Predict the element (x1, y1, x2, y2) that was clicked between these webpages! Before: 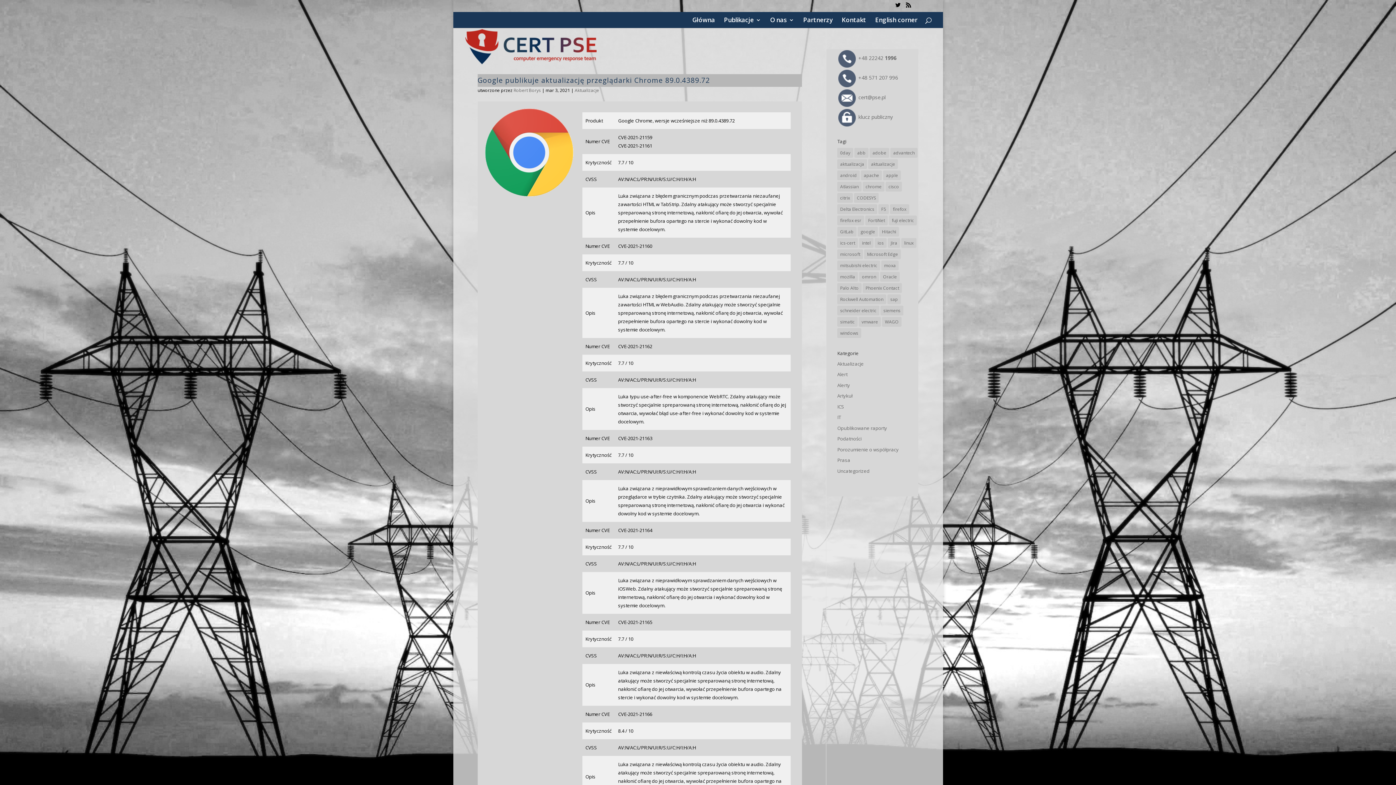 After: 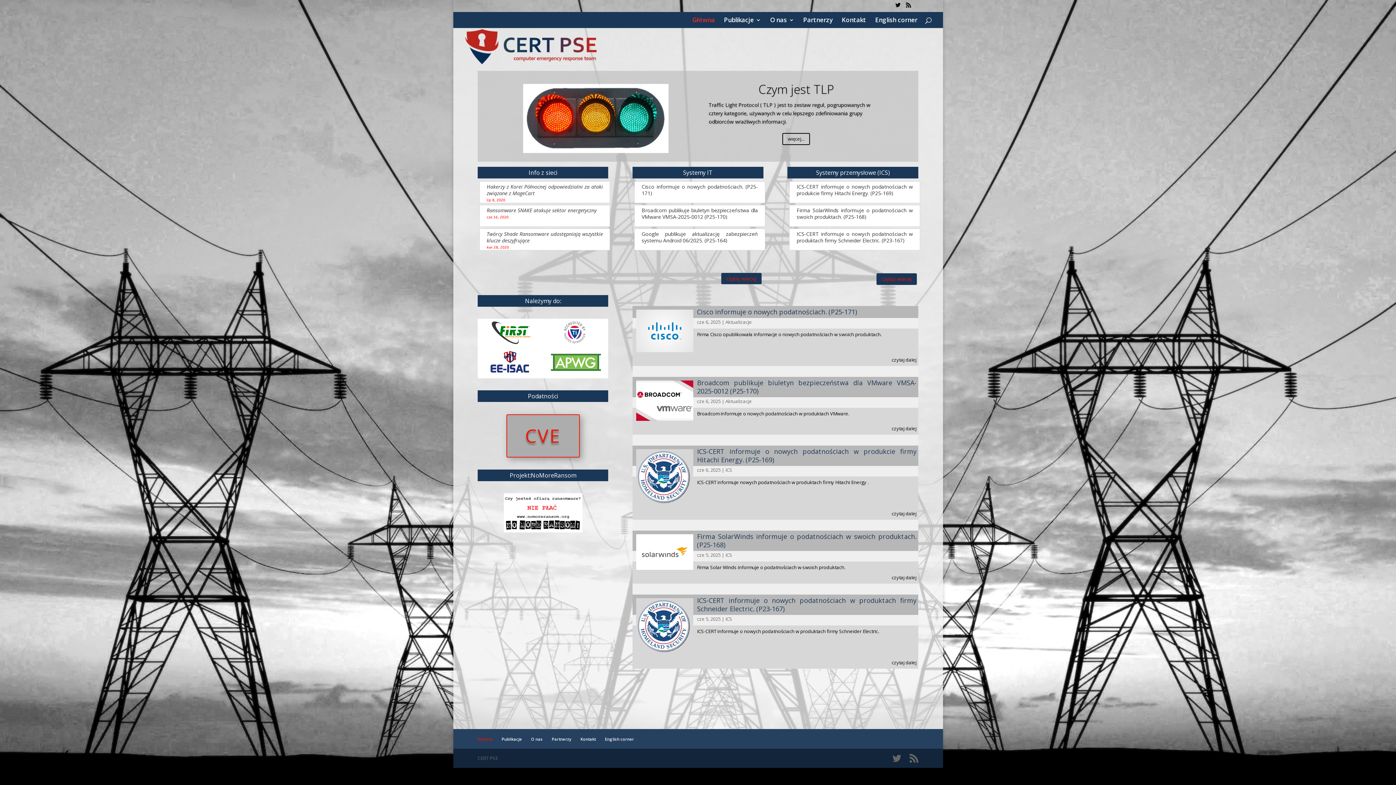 Action: bbox: (465, 42, 596, 49)